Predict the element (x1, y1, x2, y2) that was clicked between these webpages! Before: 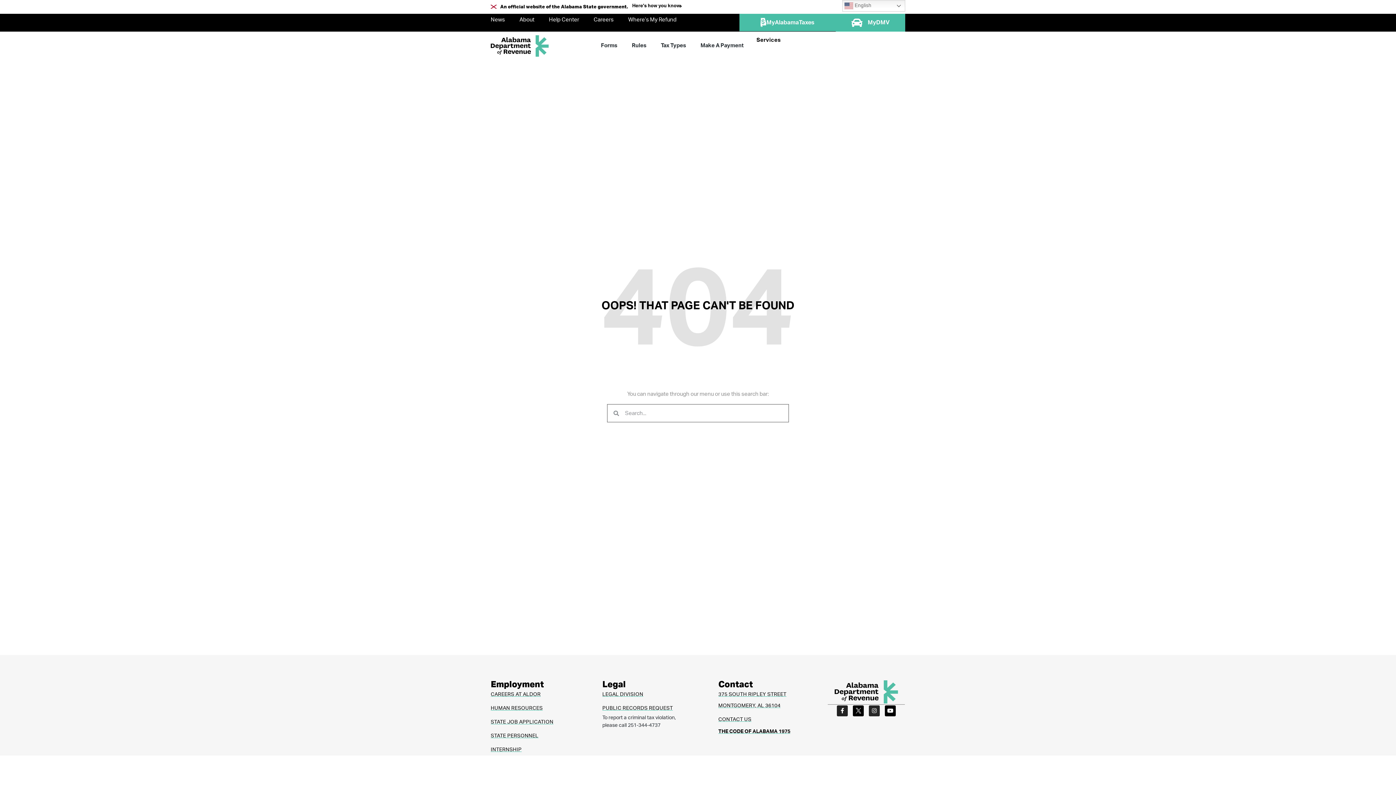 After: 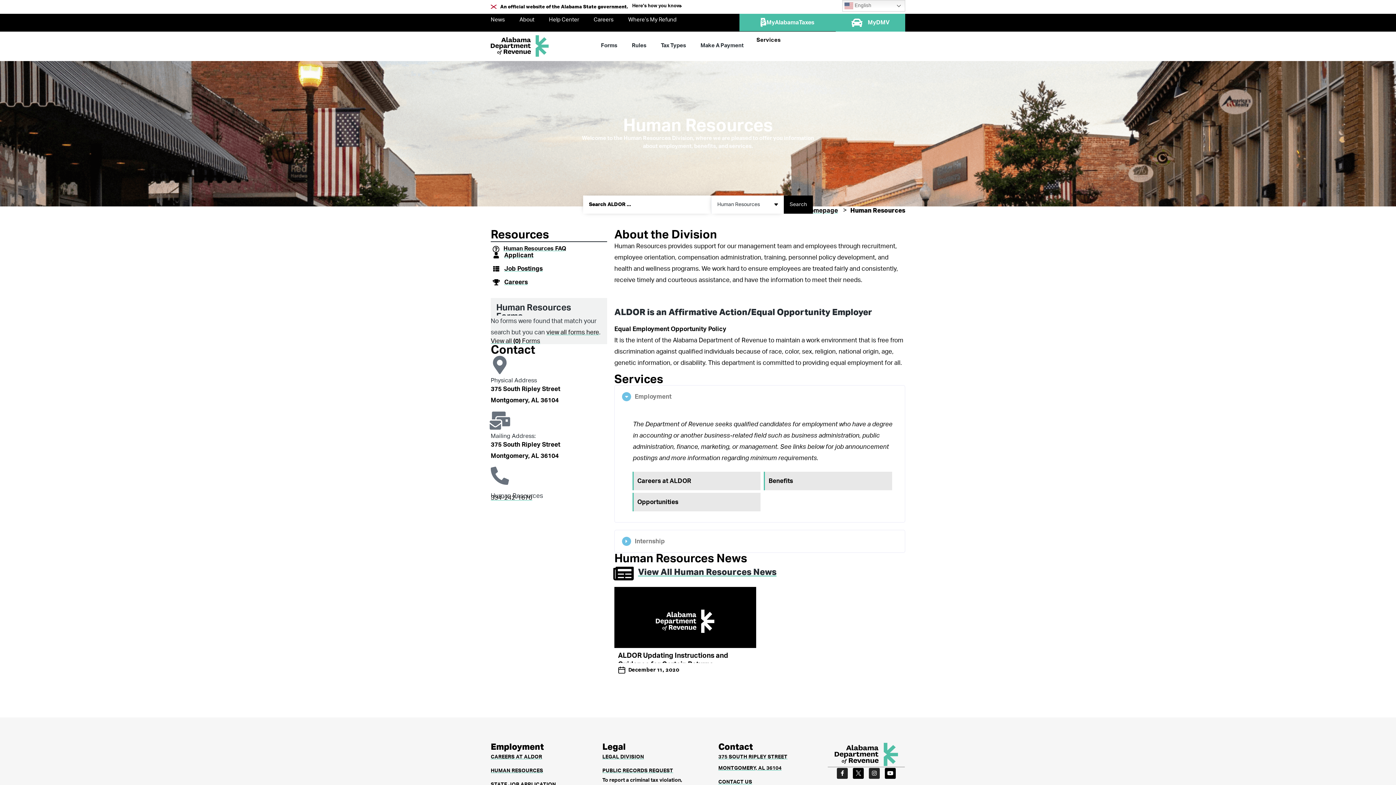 Action: label: HUMAN RESOURCES bbox: (490, 703, 602, 714)